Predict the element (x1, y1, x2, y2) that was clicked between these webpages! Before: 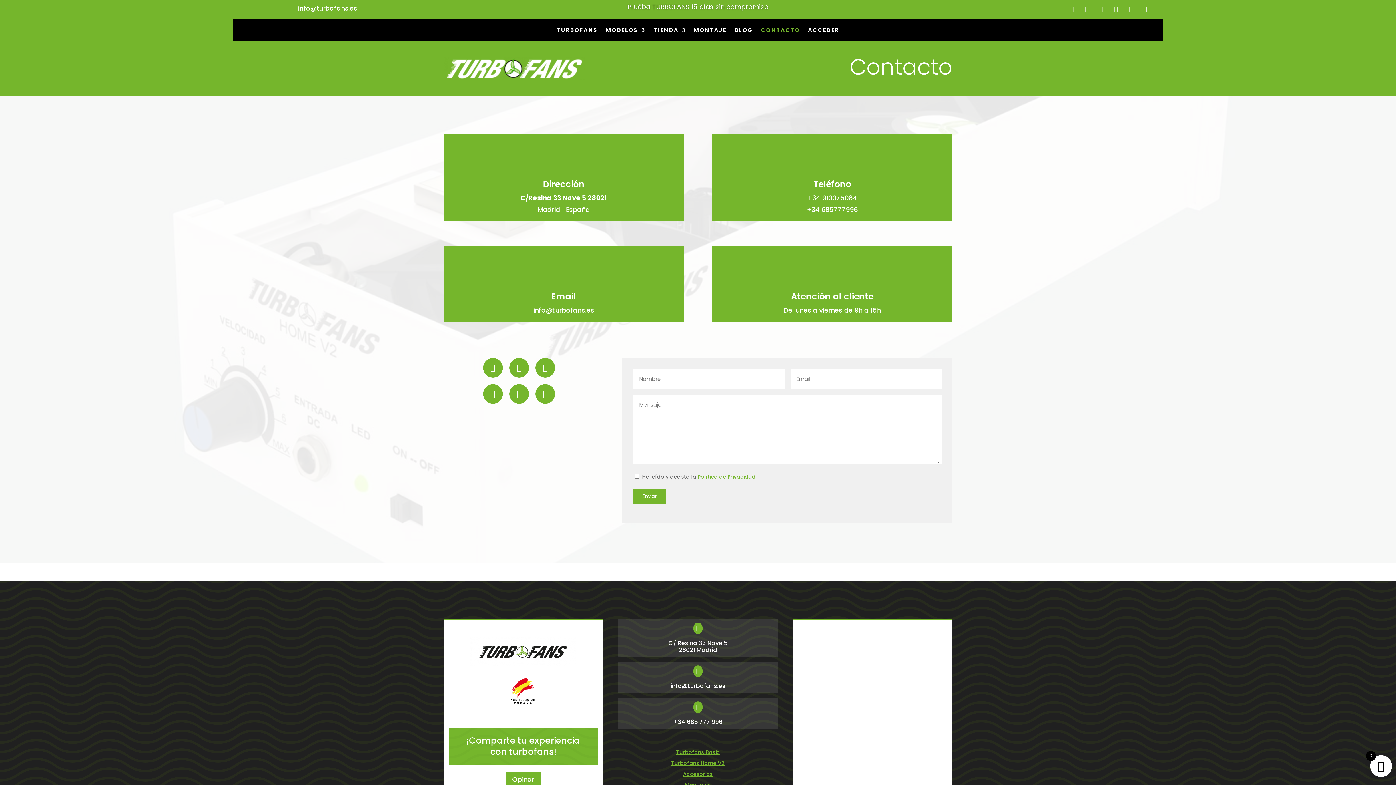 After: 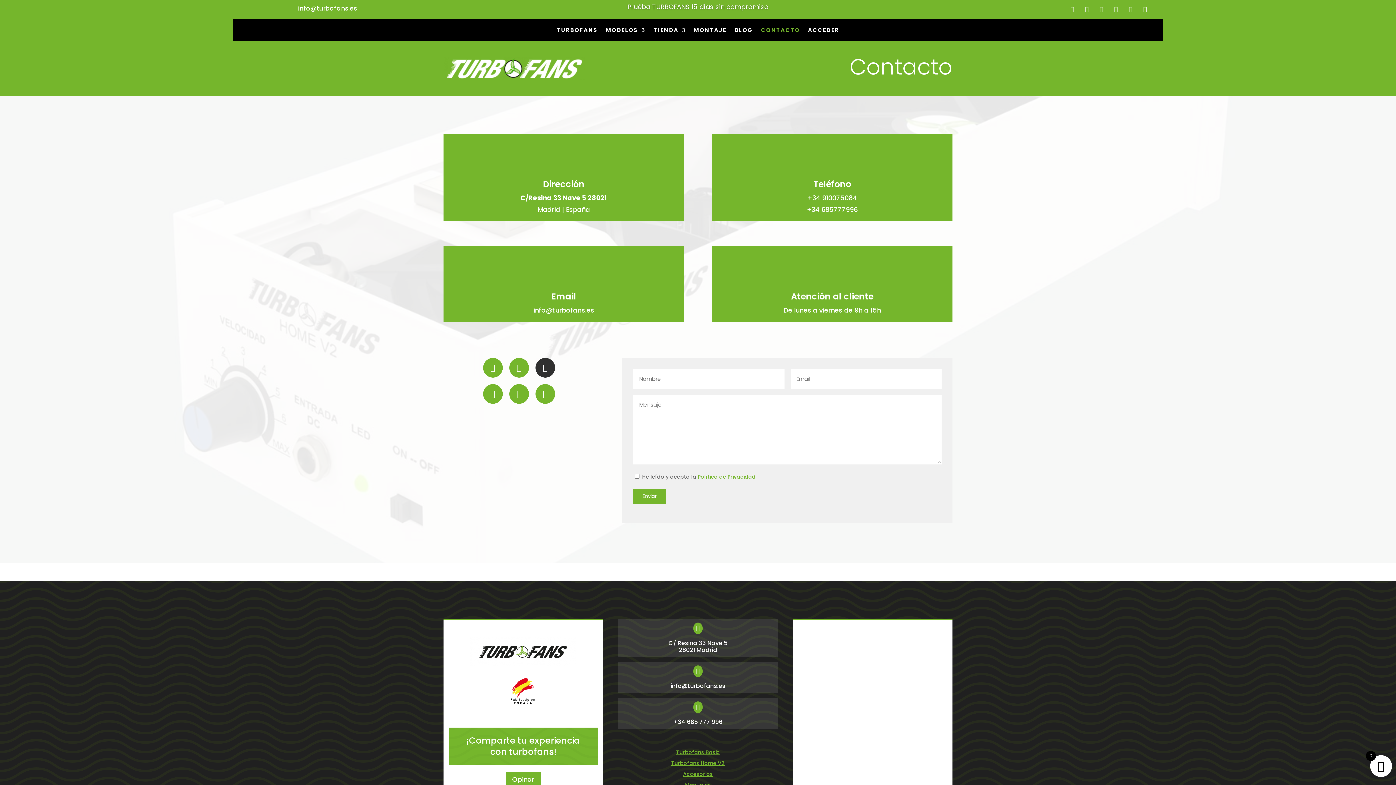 Action: bbox: (535, 358, 555, 377)